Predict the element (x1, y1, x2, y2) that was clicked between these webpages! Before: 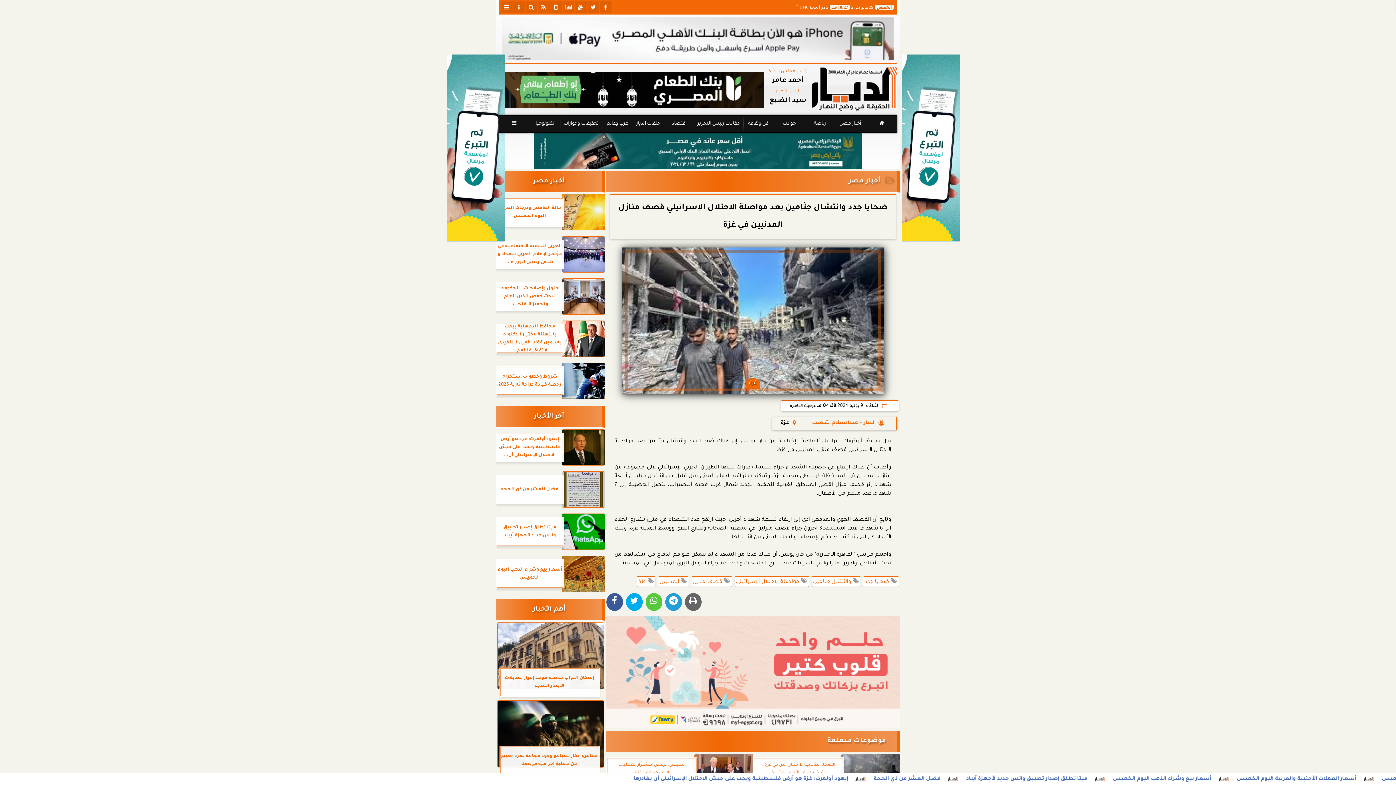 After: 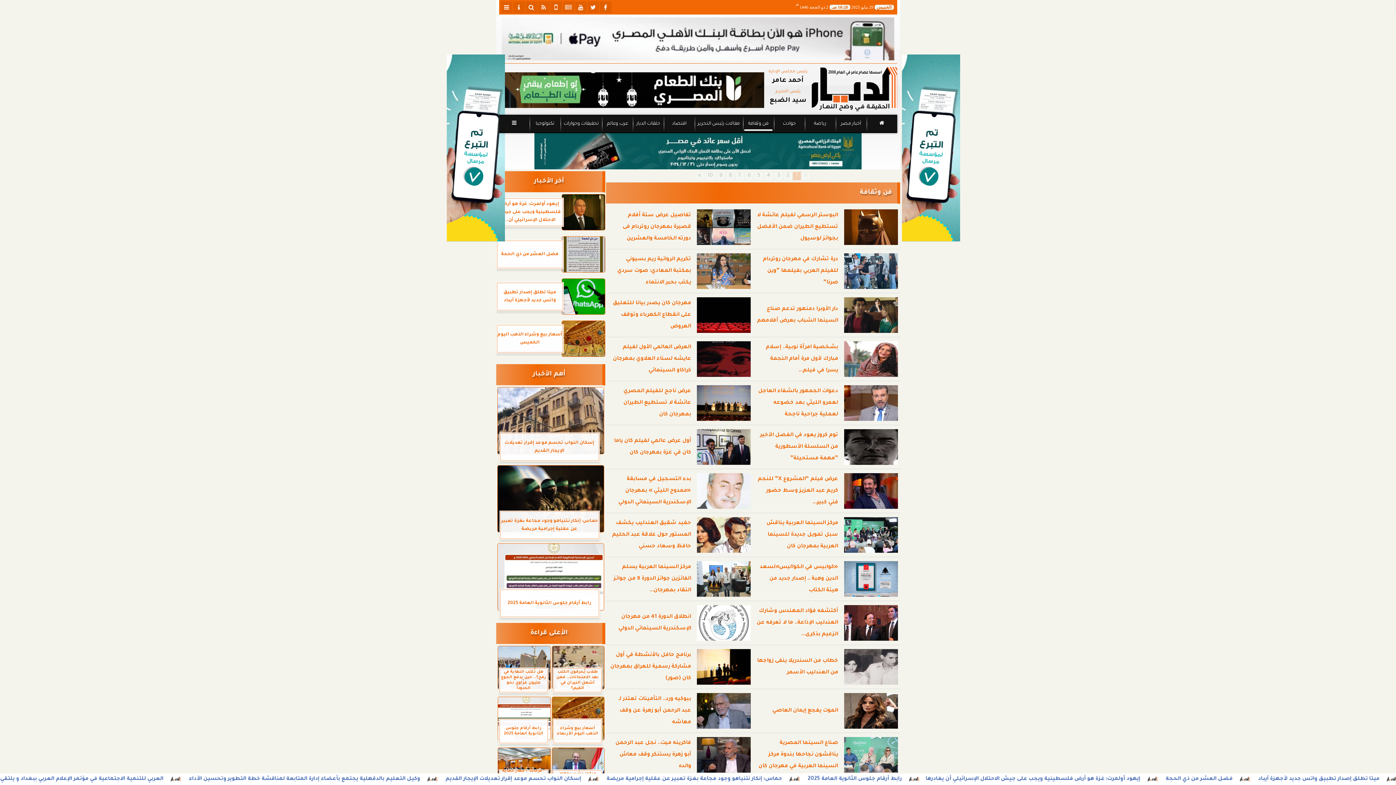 Action: bbox: (744, 117, 772, 130) label: فن وثقافة